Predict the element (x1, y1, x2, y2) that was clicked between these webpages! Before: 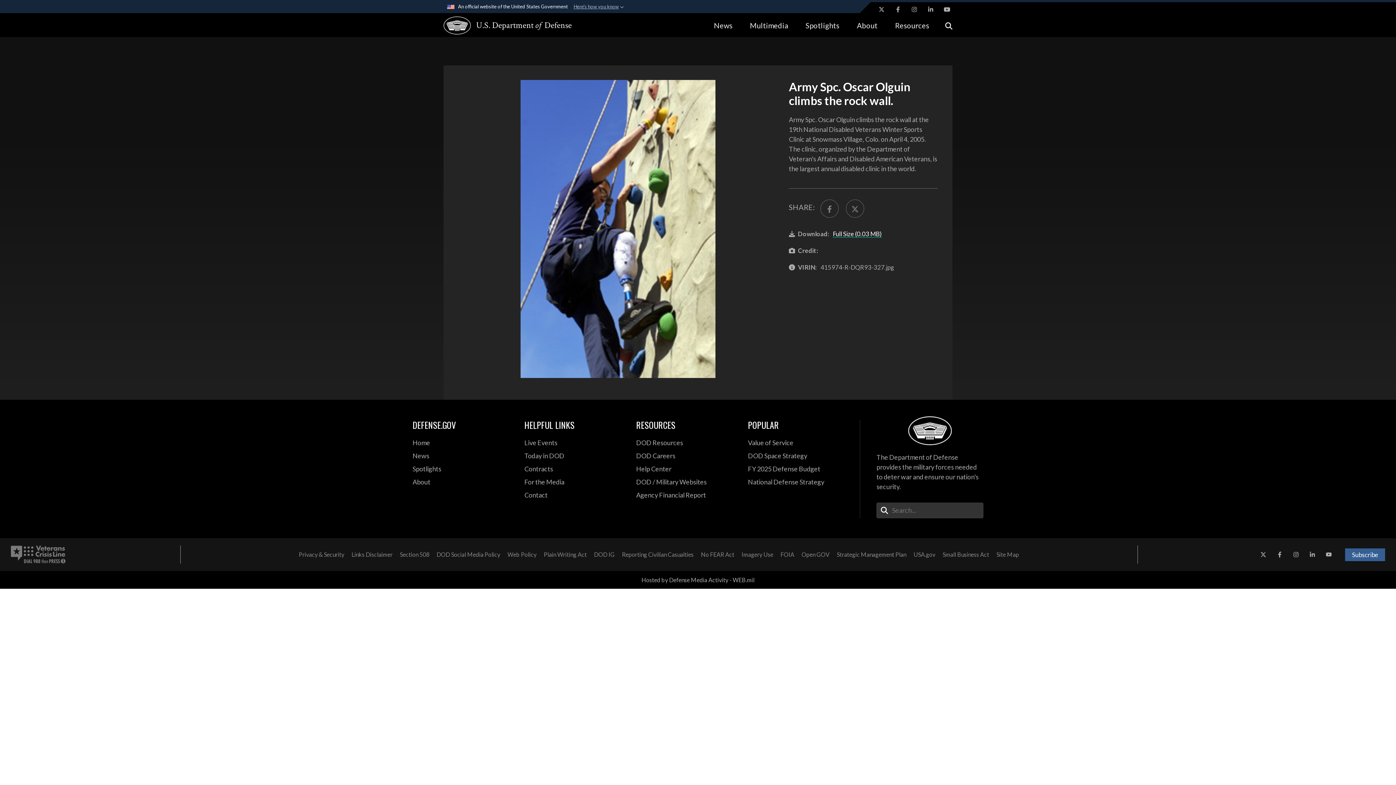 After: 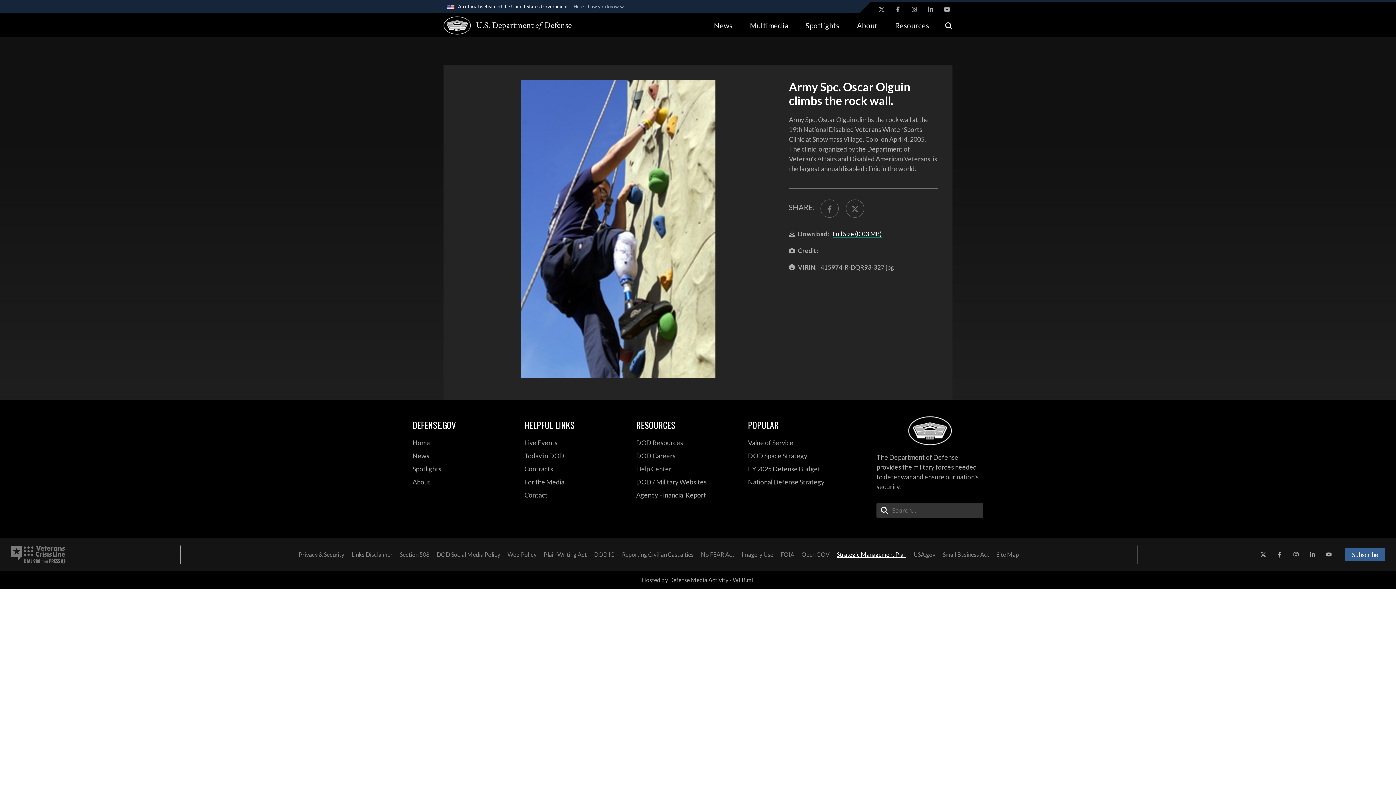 Action: bbox: (833, 548, 910, 561) label:  opens in a new window